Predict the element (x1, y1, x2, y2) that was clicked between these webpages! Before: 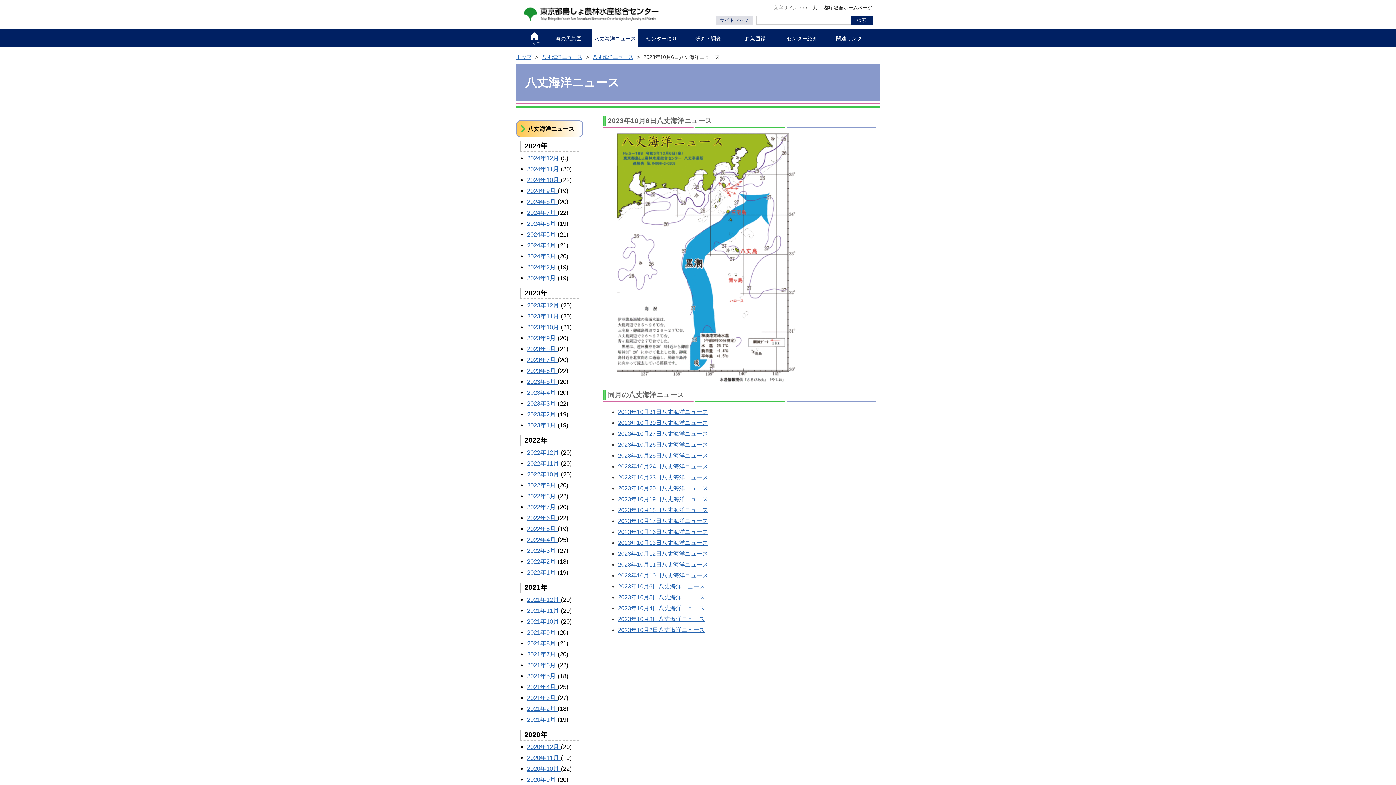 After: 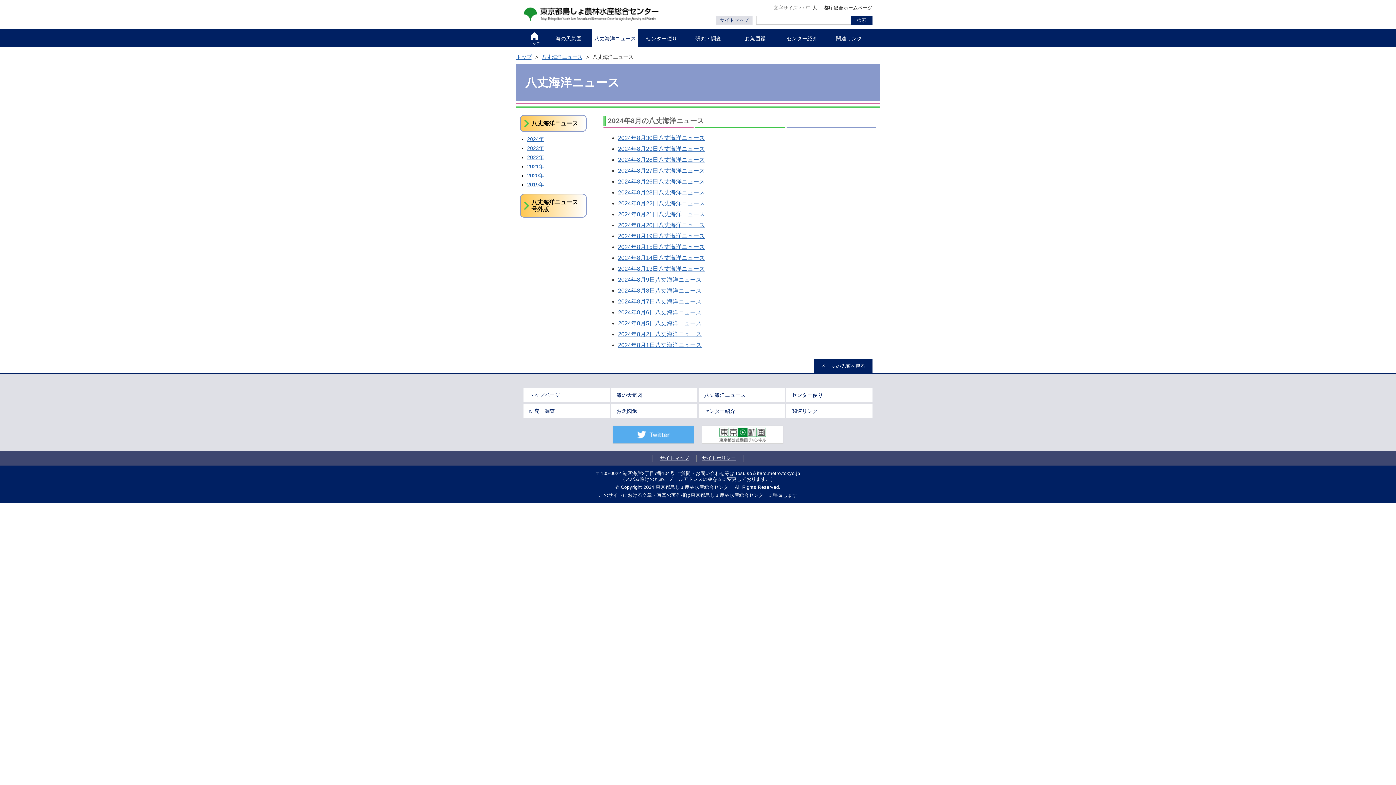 Action: label: 2024年8月  bbox: (527, 198, 557, 205)